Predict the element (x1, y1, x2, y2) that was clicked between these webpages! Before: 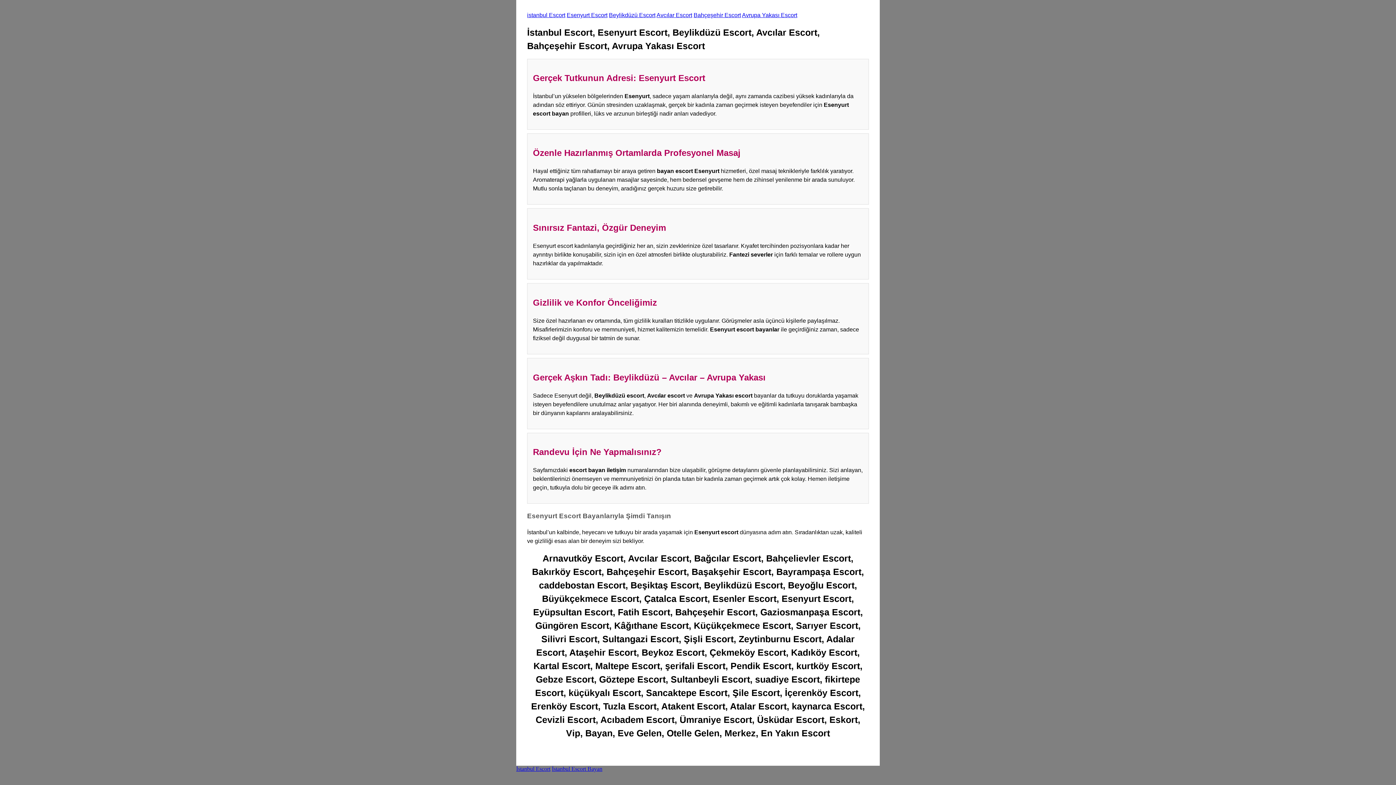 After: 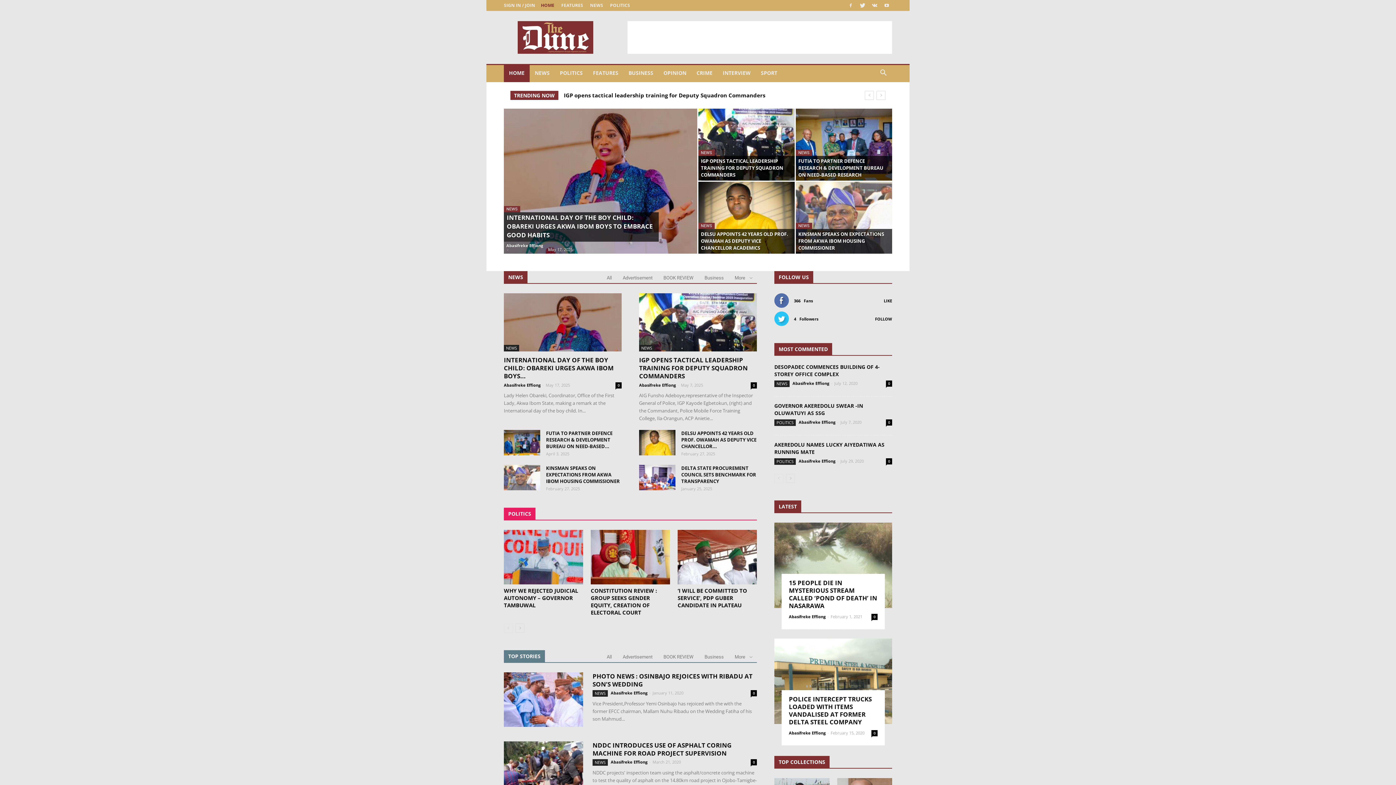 Action: label: Avrupa Yakası Escort bbox: (742, 12, 797, 18)